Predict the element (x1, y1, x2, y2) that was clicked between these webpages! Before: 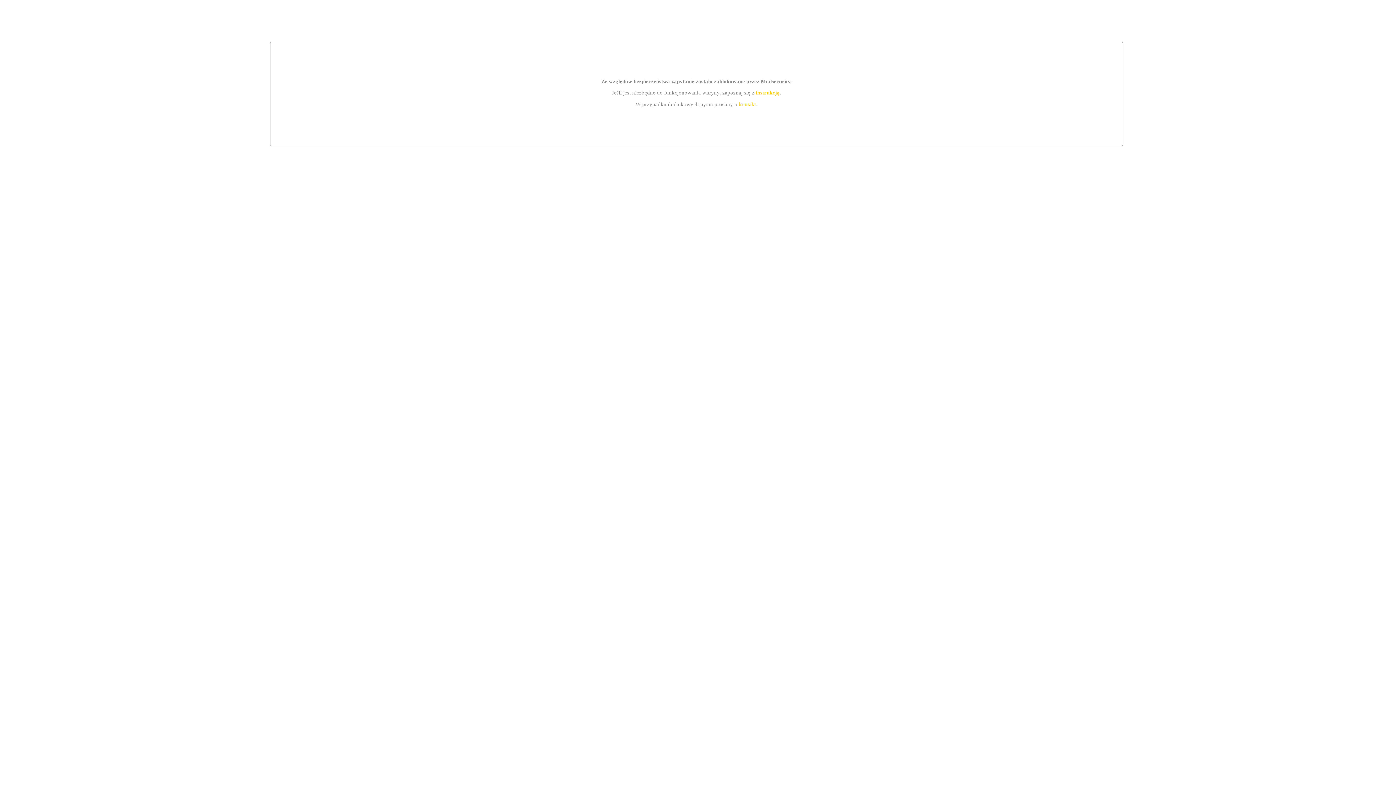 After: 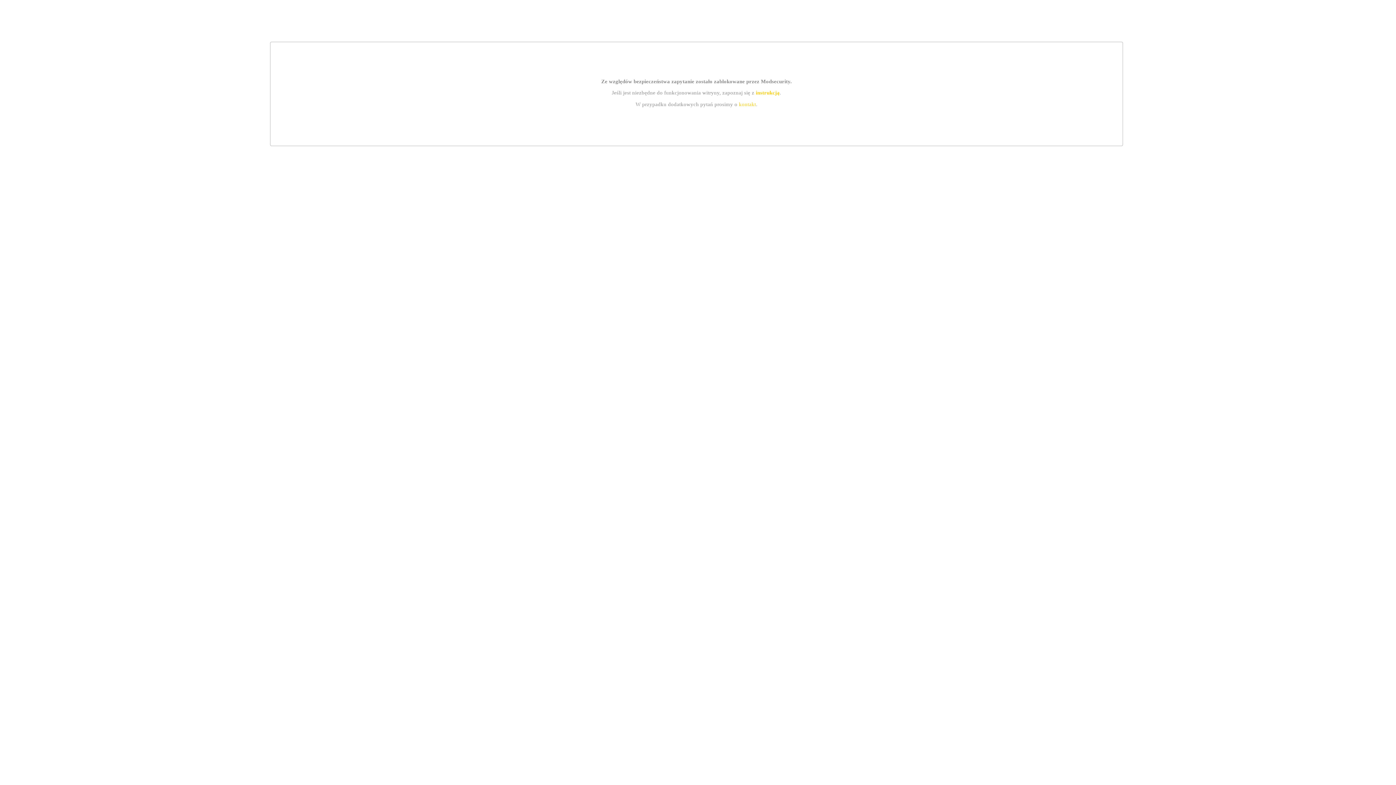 Action: label: kontakt bbox: (739, 101, 756, 107)